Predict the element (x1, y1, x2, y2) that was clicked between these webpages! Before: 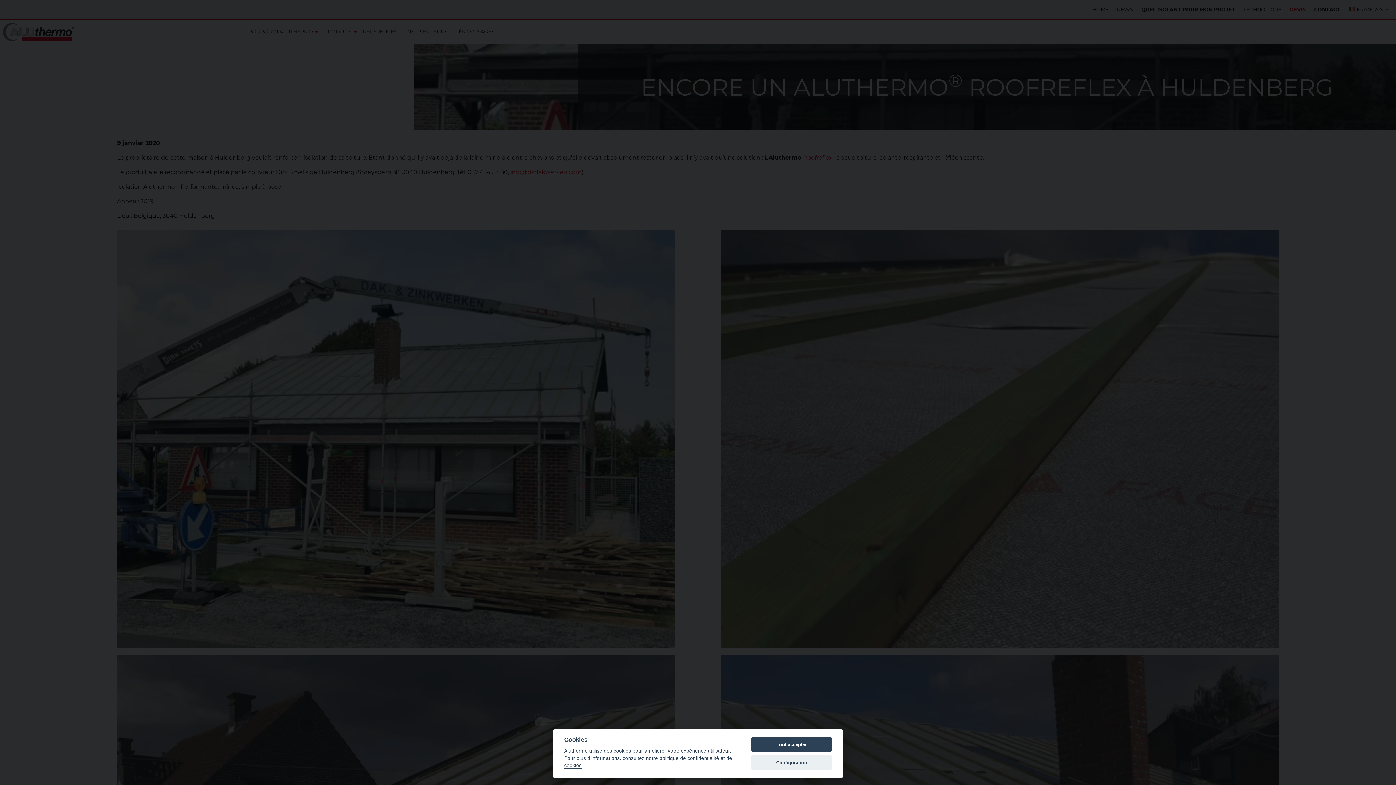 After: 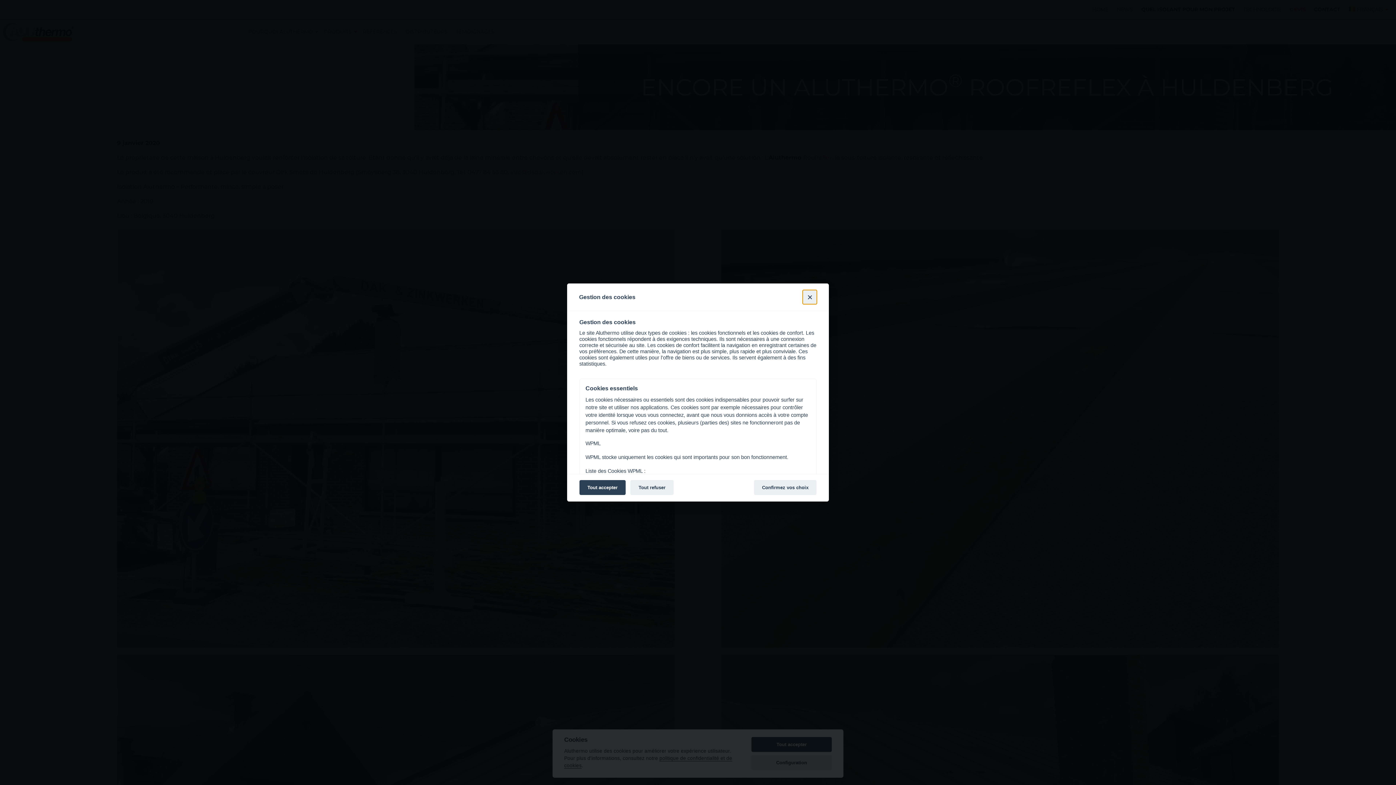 Action: label: Configuration bbox: (751, 755, 832, 770)